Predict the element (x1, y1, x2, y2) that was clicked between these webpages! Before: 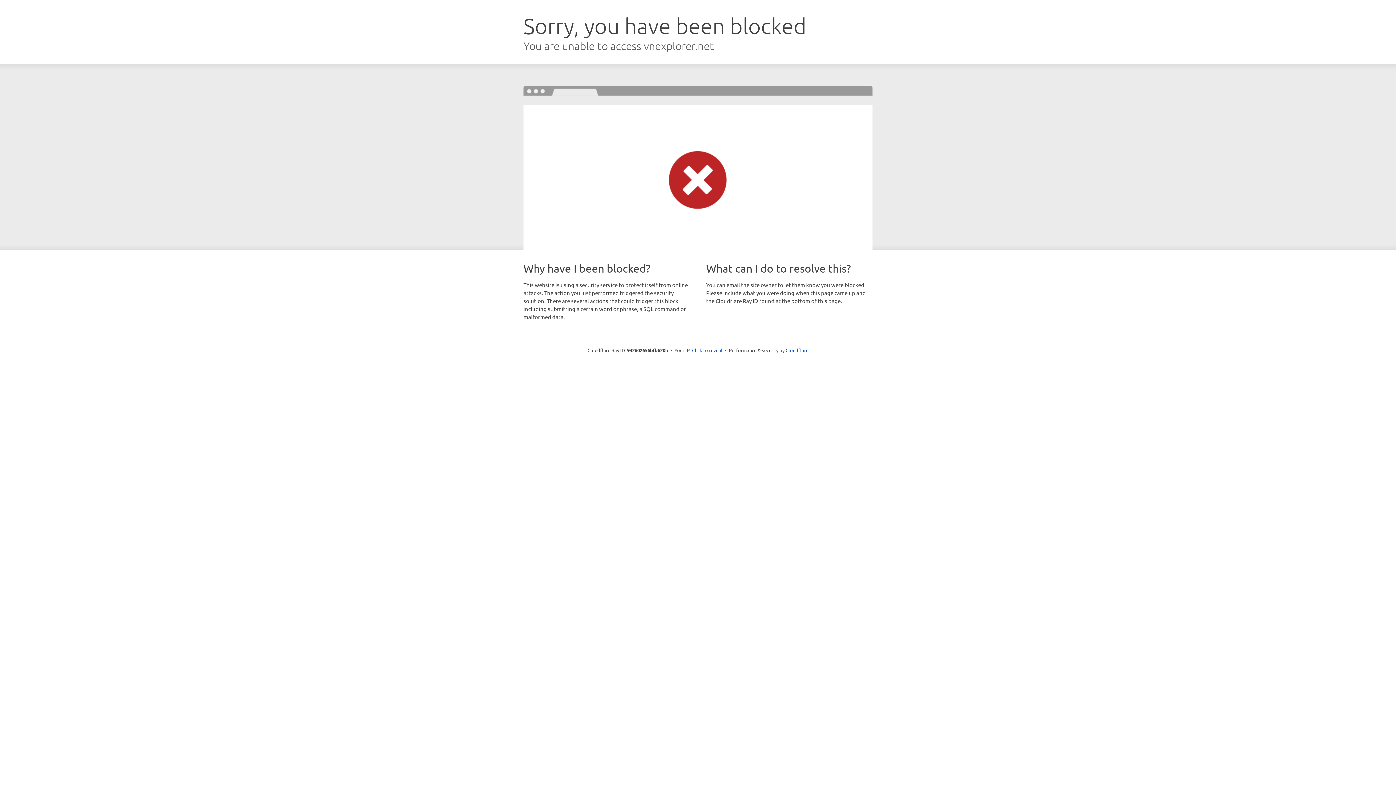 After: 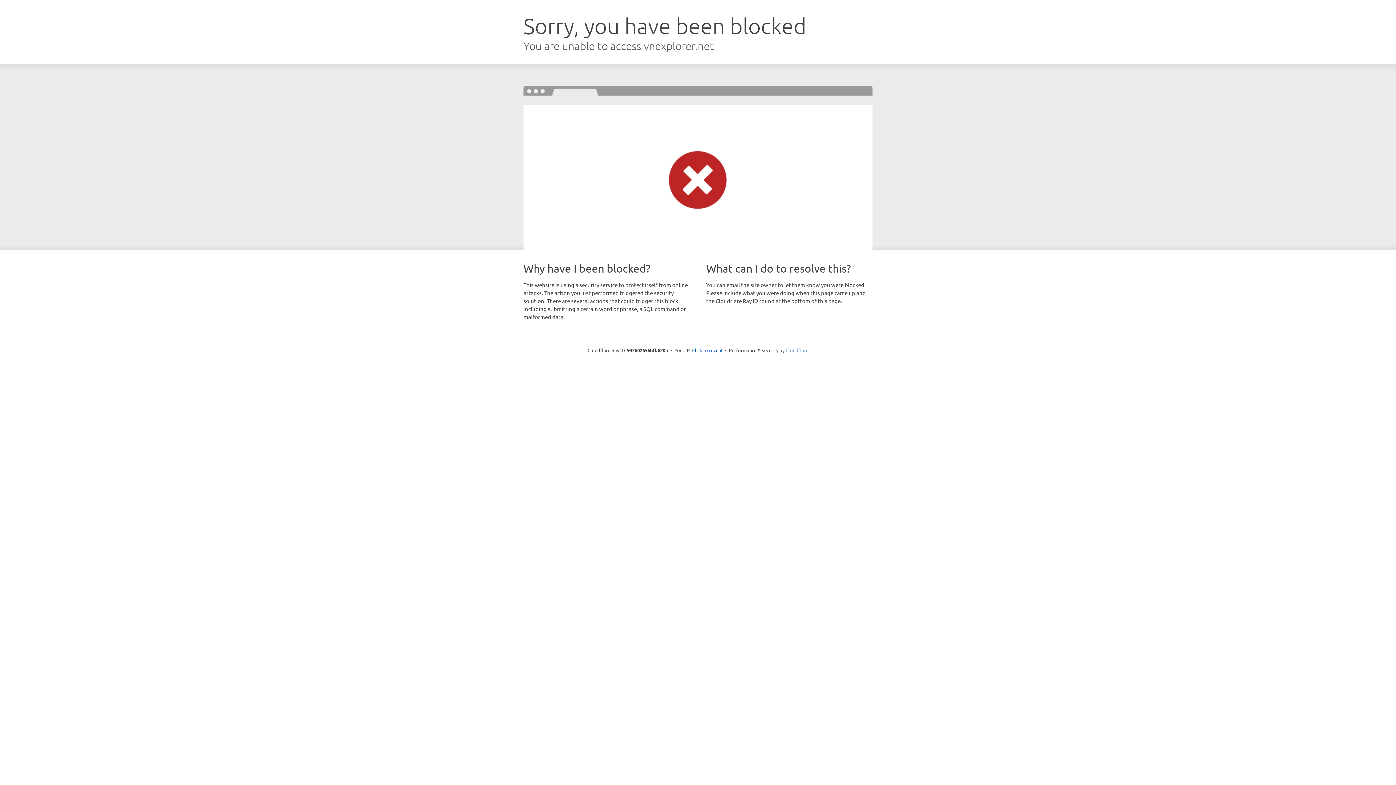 Action: label: Cloudflare bbox: (785, 347, 808, 353)